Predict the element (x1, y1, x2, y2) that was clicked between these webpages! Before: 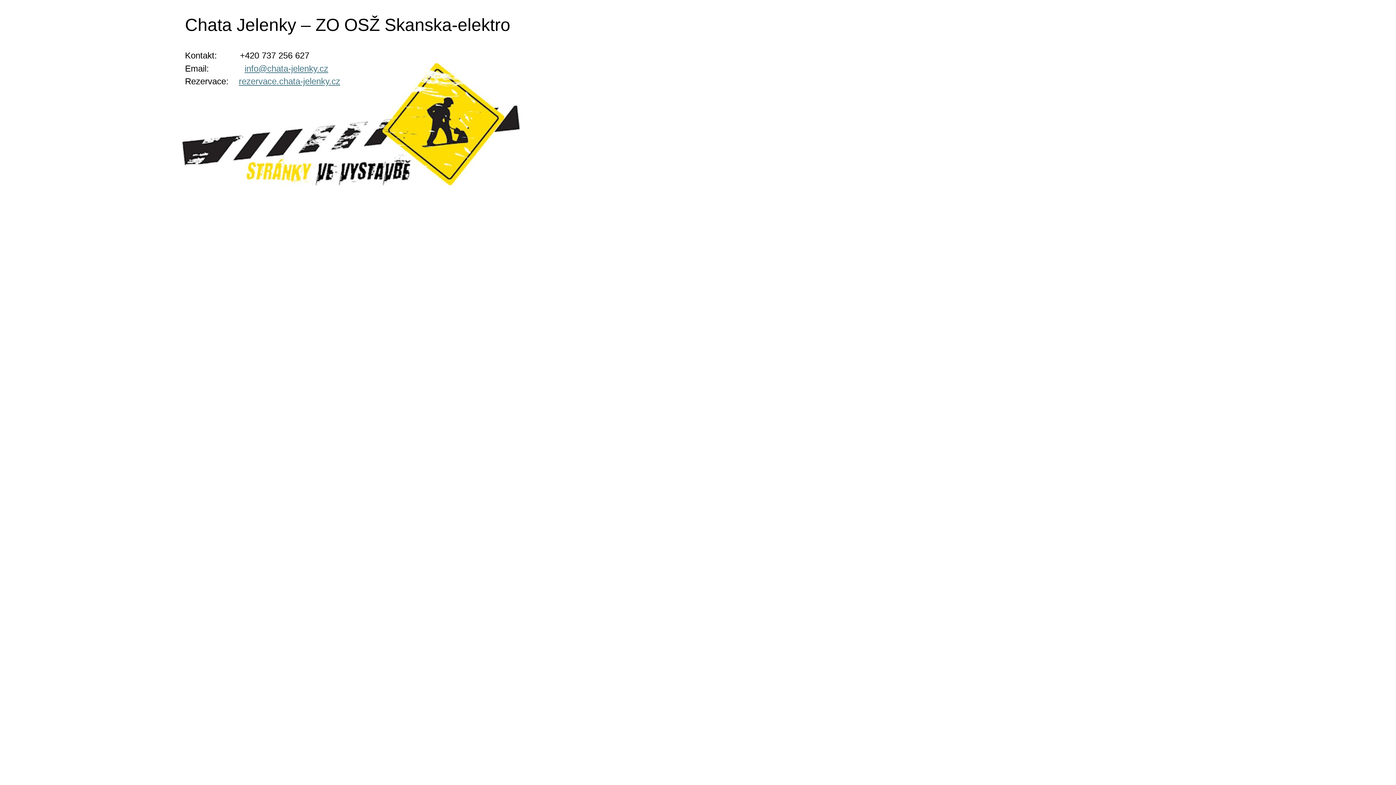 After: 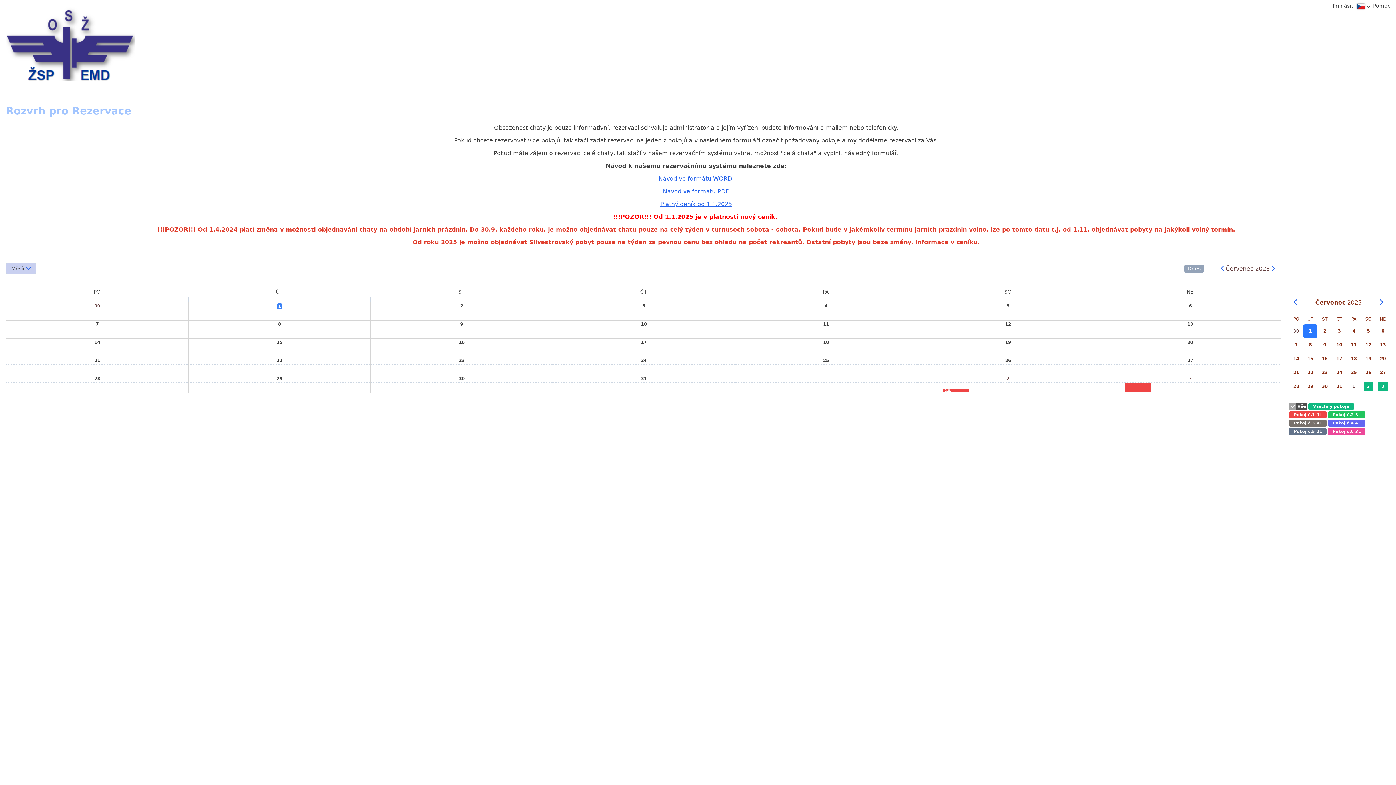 Action: label: rezervace.chata-jelenky.cz bbox: (238, 76, 340, 86)